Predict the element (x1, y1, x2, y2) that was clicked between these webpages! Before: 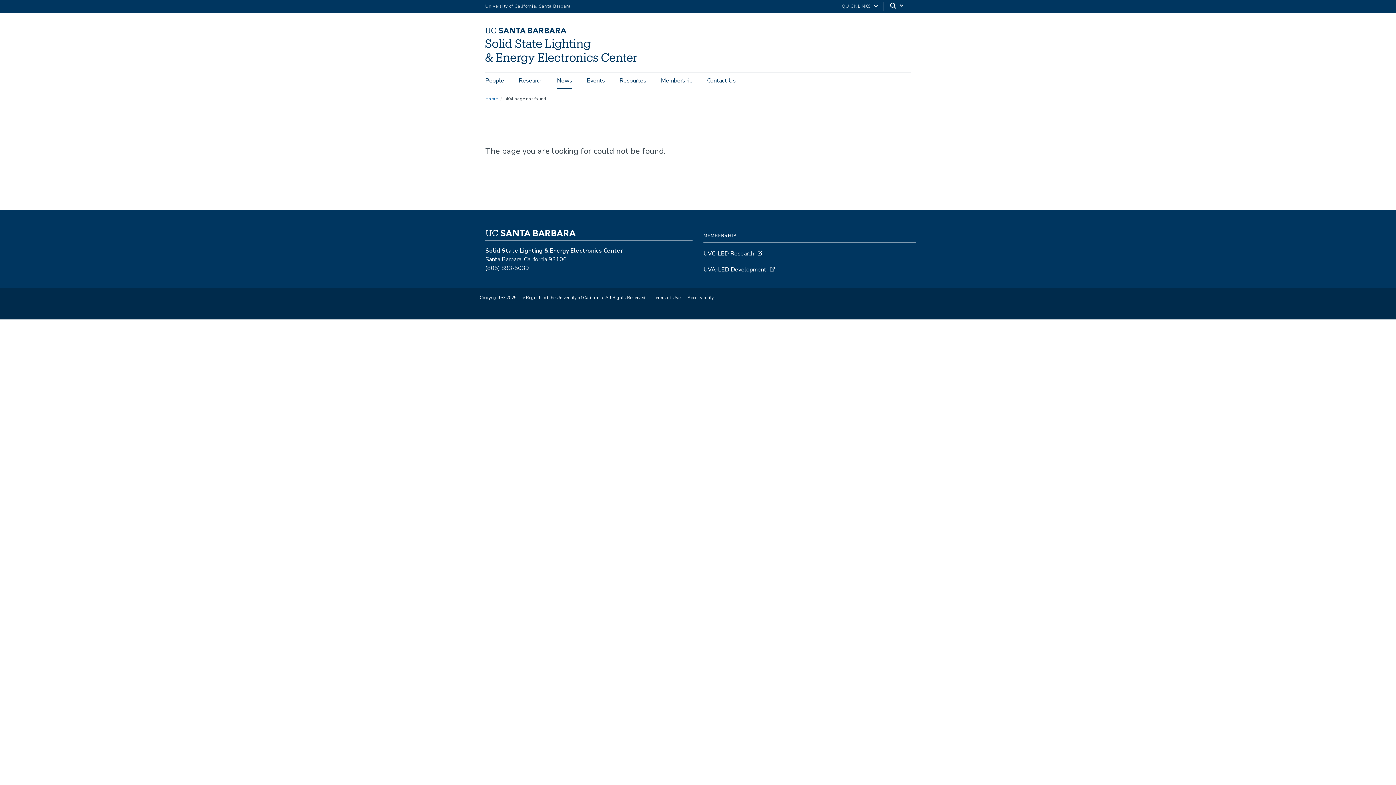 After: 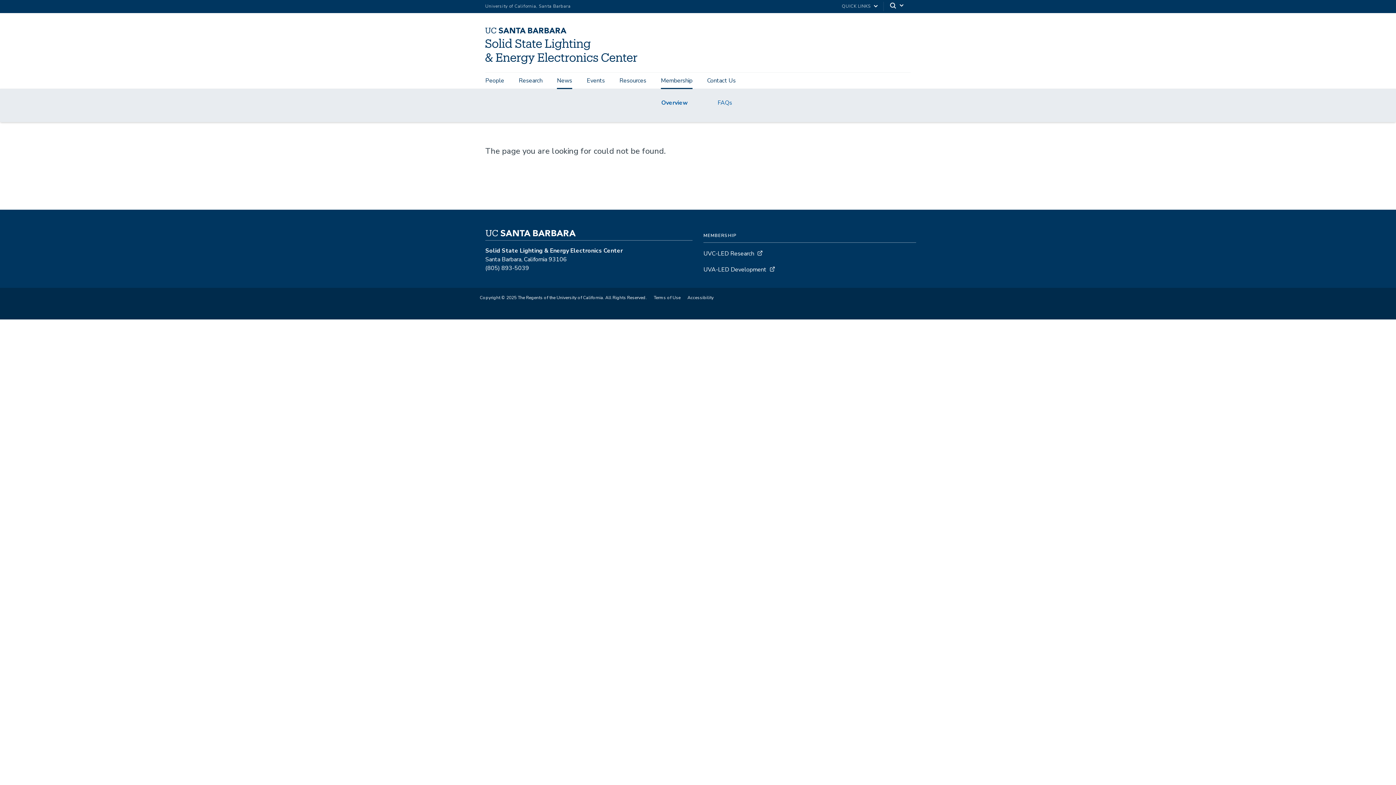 Action: label: Membership bbox: (661, 72, 692, 88)